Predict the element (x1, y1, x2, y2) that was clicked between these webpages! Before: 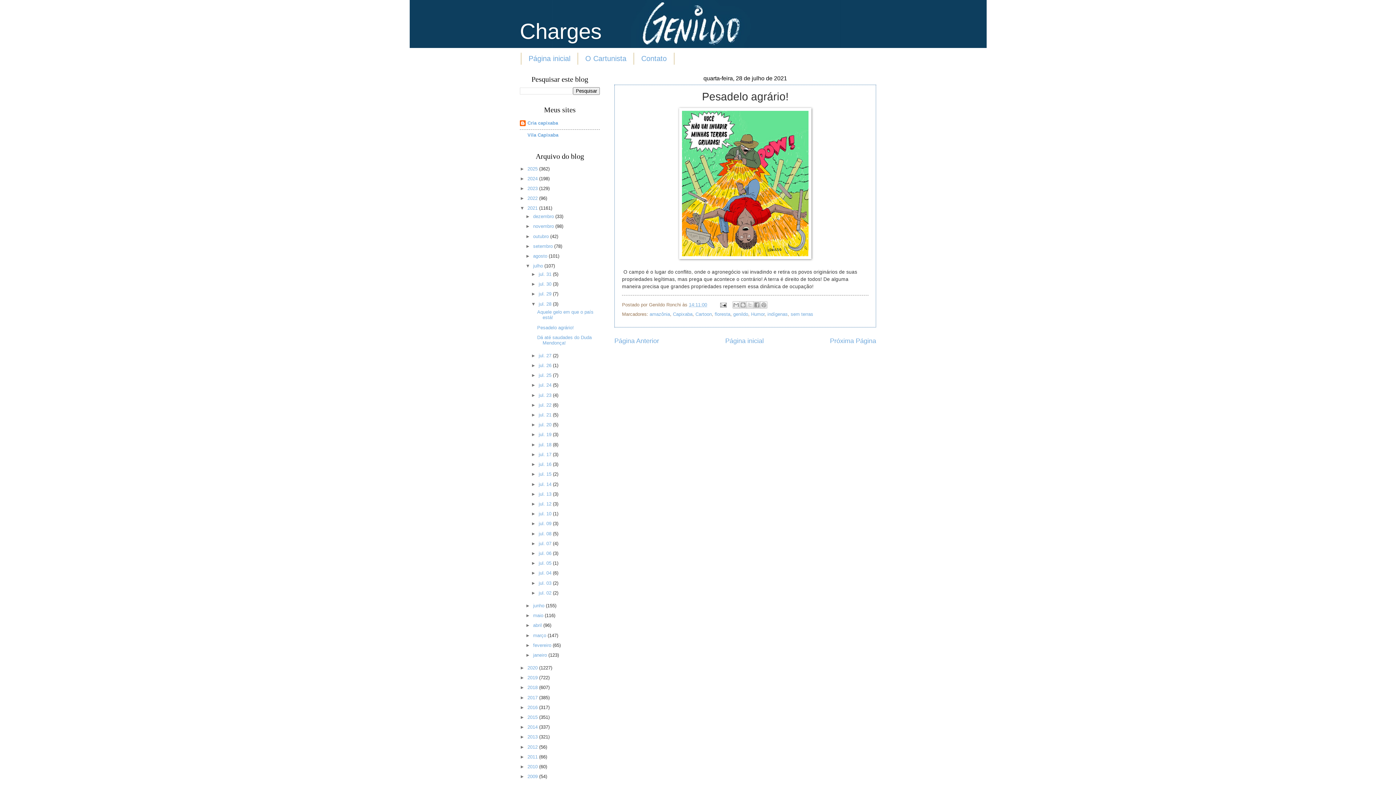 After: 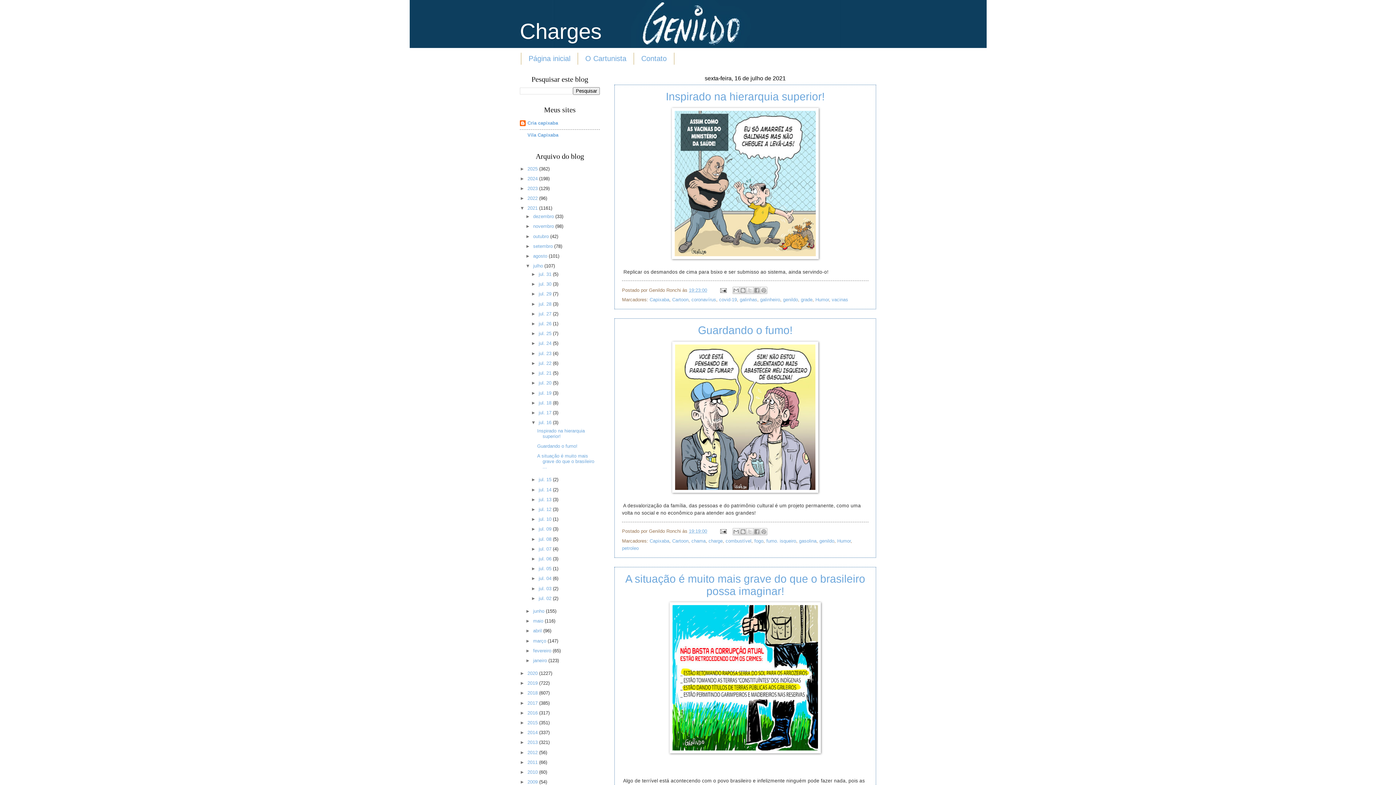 Action: label: jul. 16  bbox: (538, 461, 553, 467)